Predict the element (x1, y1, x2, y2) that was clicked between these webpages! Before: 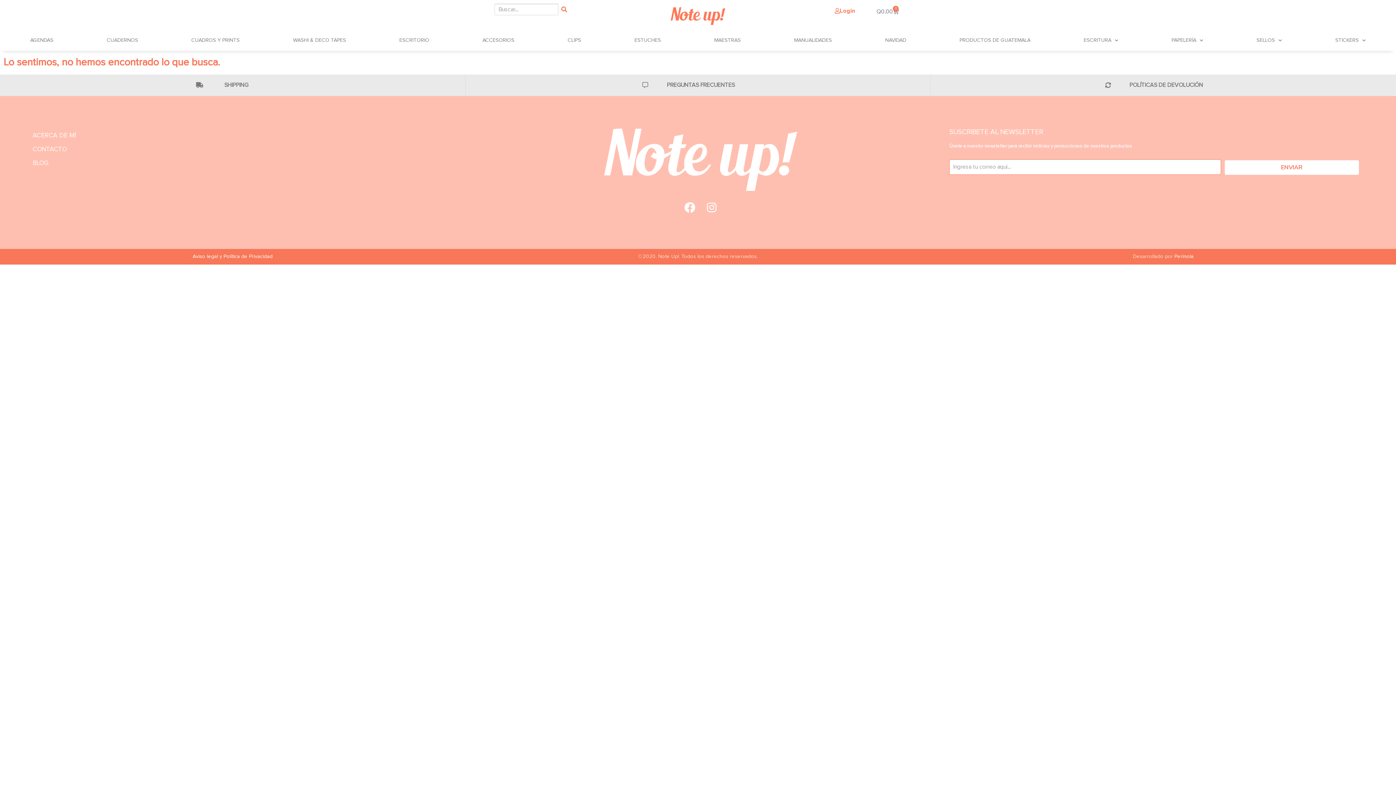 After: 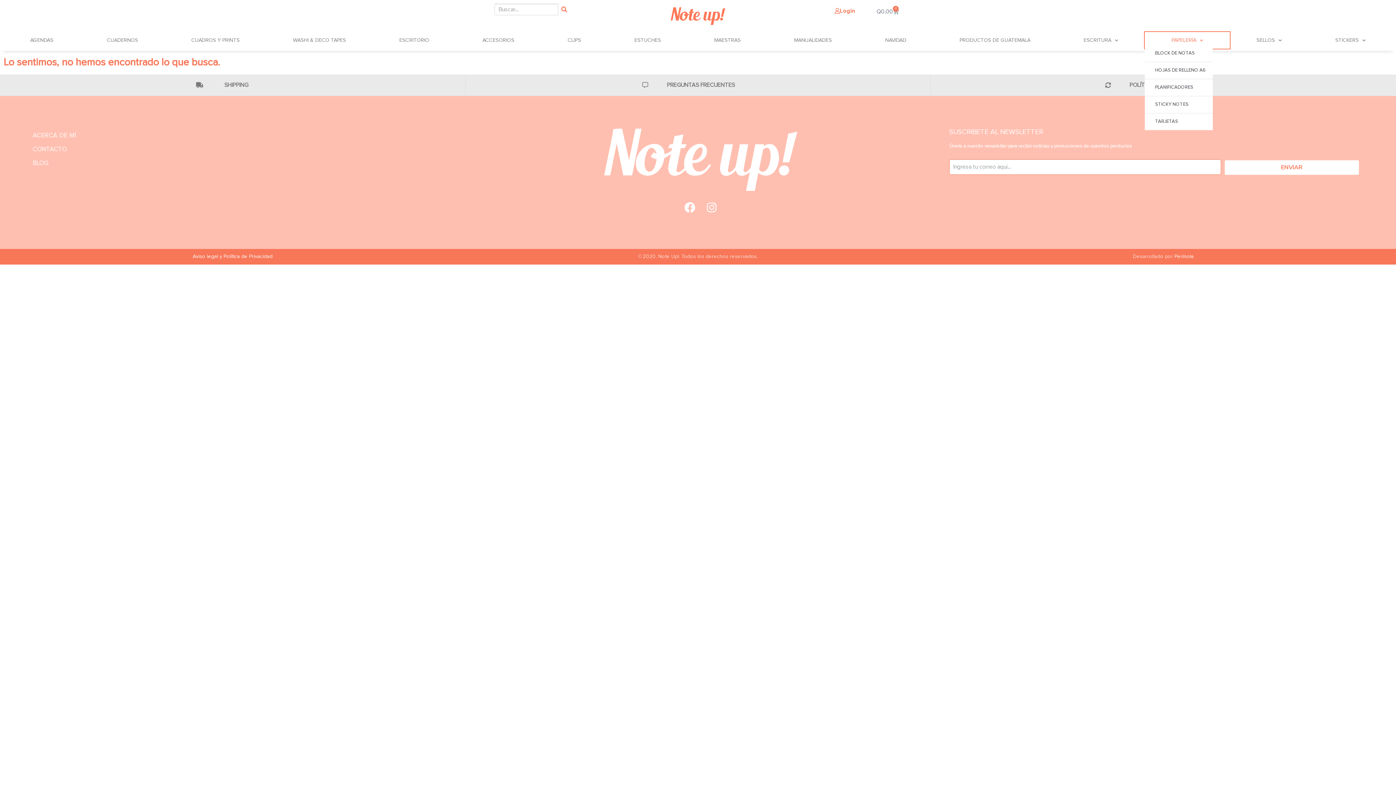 Action: bbox: (1145, 32, 1230, 48) label: PAPELERÍA